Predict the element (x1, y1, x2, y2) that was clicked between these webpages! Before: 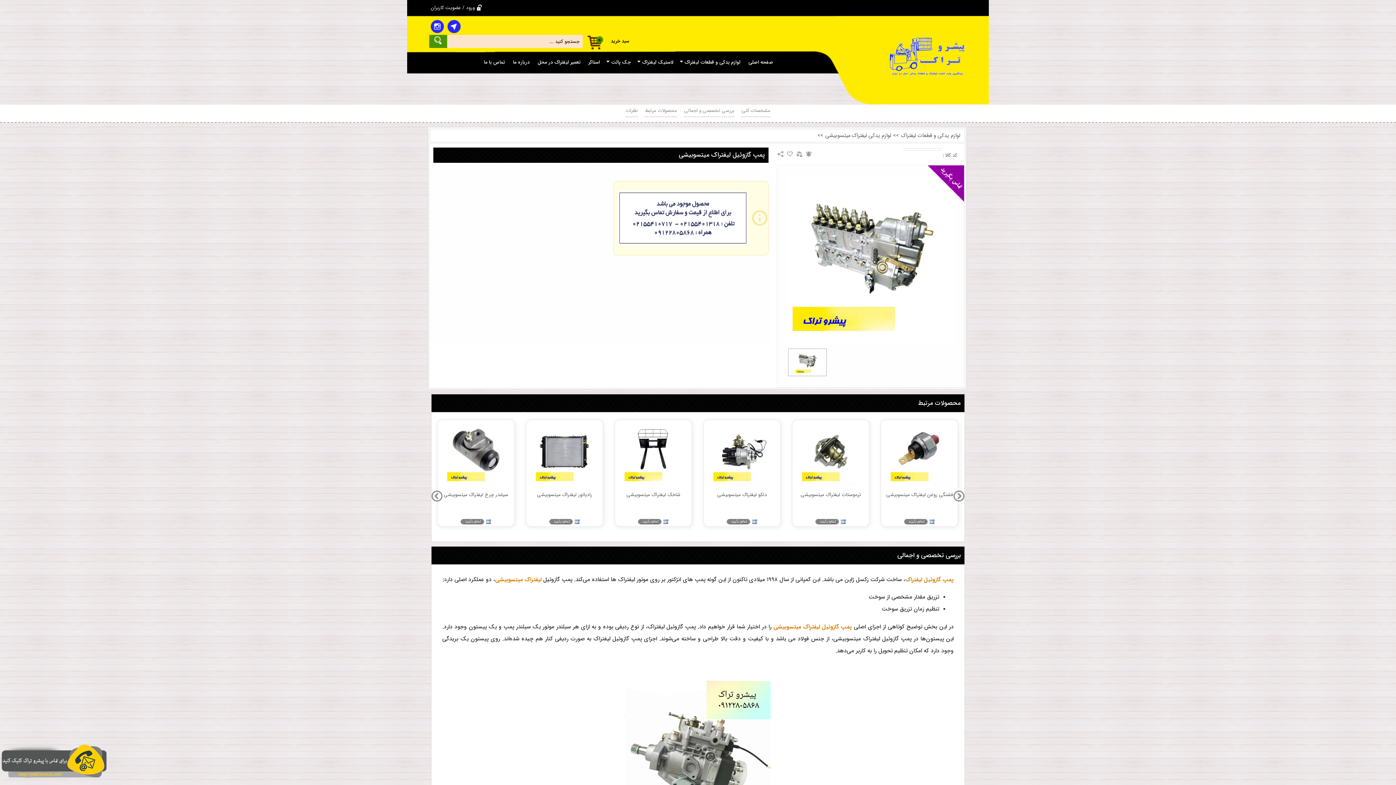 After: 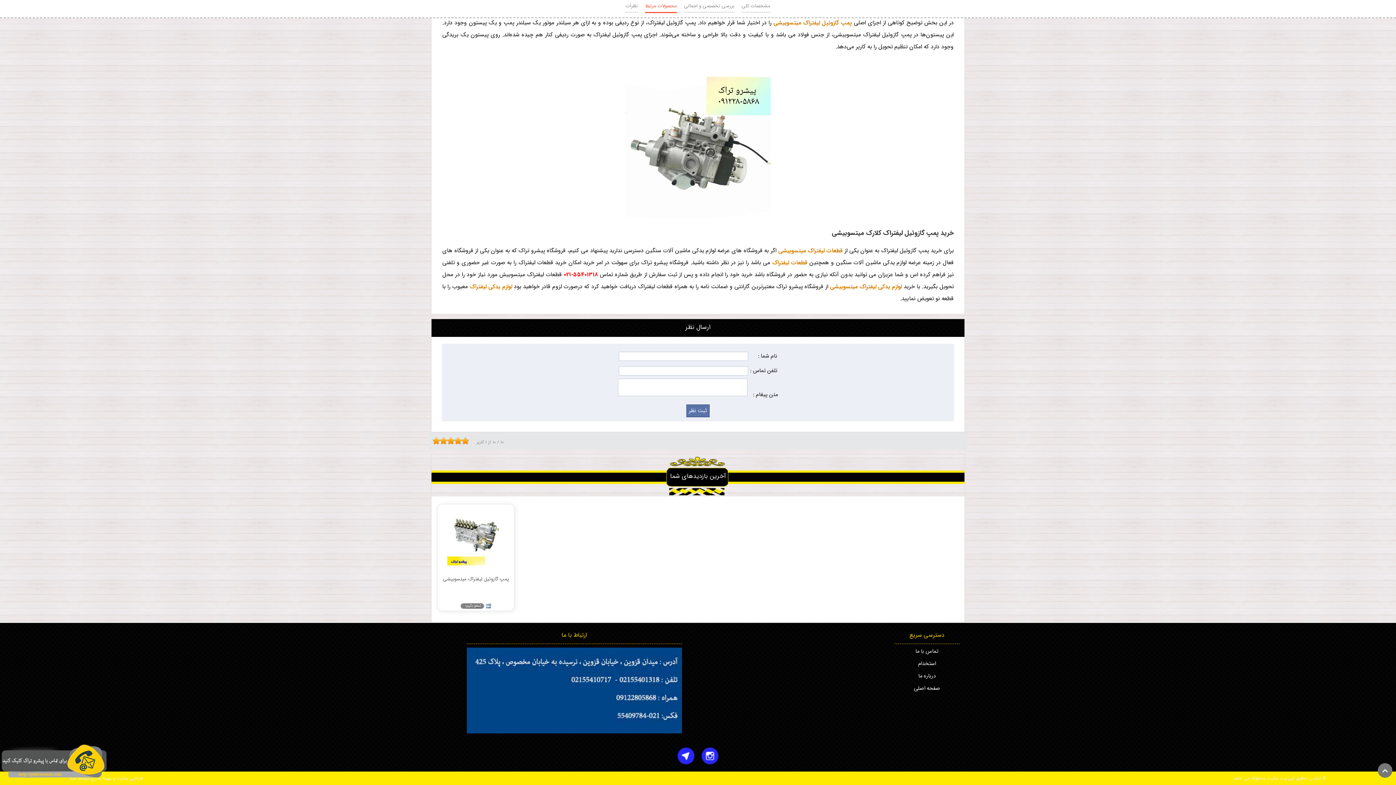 Action: bbox: (625, 105, 637, 117) label: نظرات